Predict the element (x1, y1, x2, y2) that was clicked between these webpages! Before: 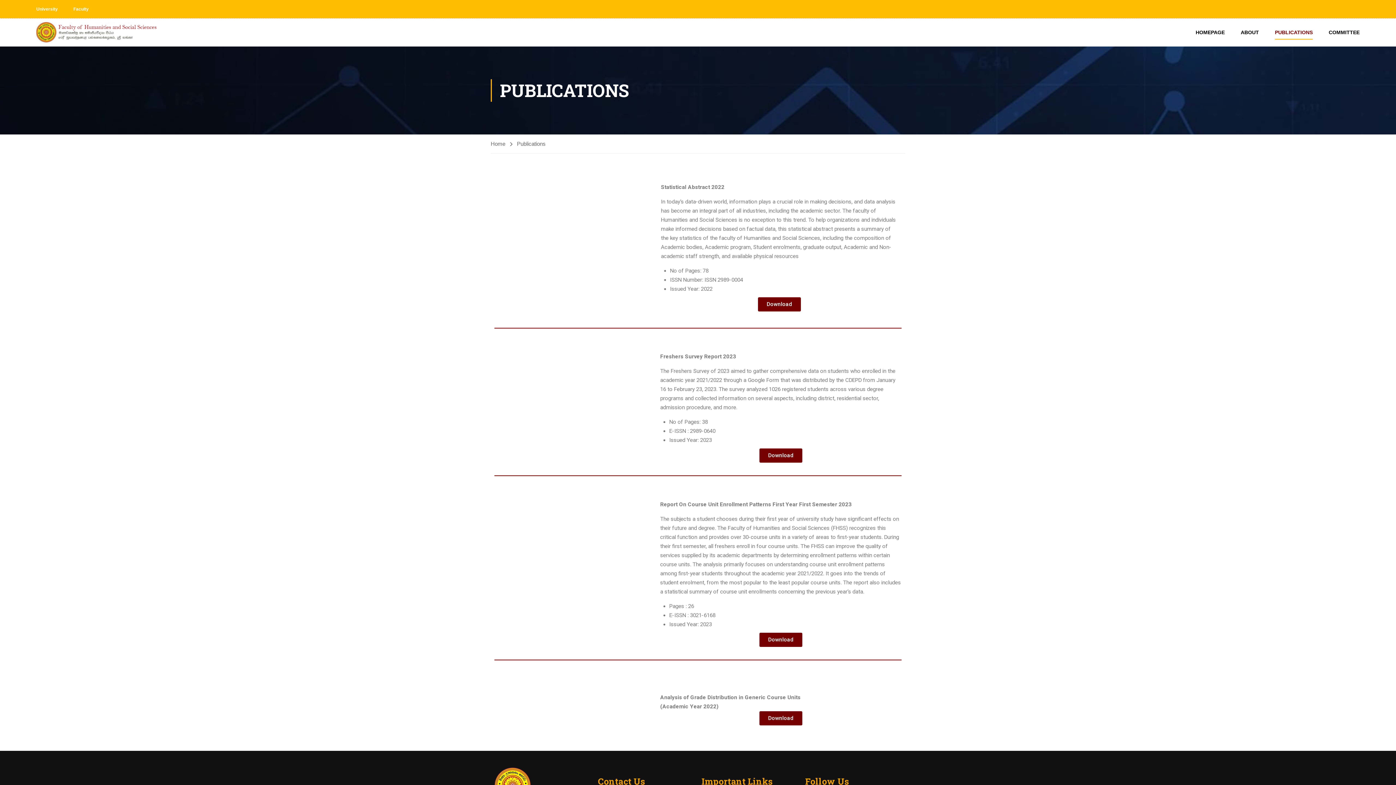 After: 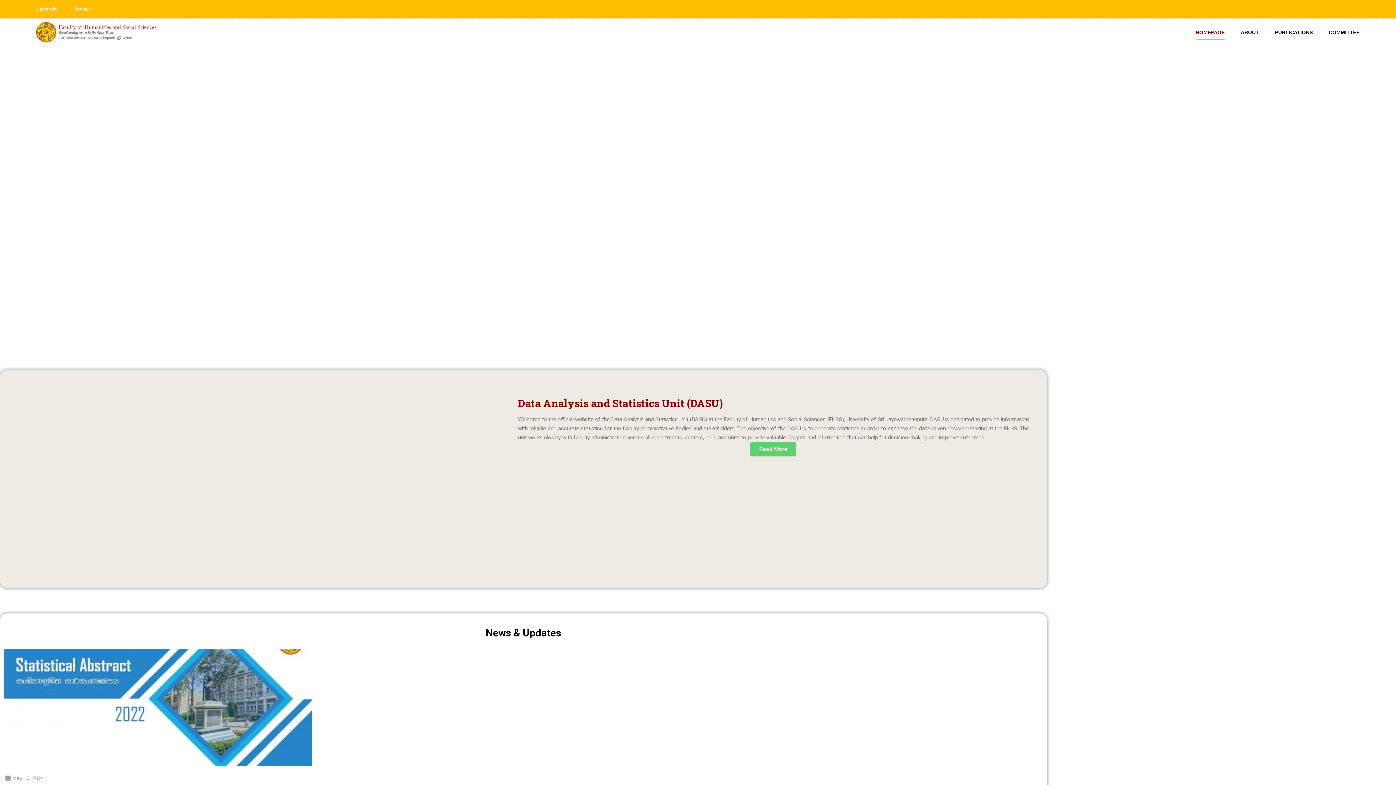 Action: label: HOMEPAGE bbox: (1188, 21, 1232, 43)